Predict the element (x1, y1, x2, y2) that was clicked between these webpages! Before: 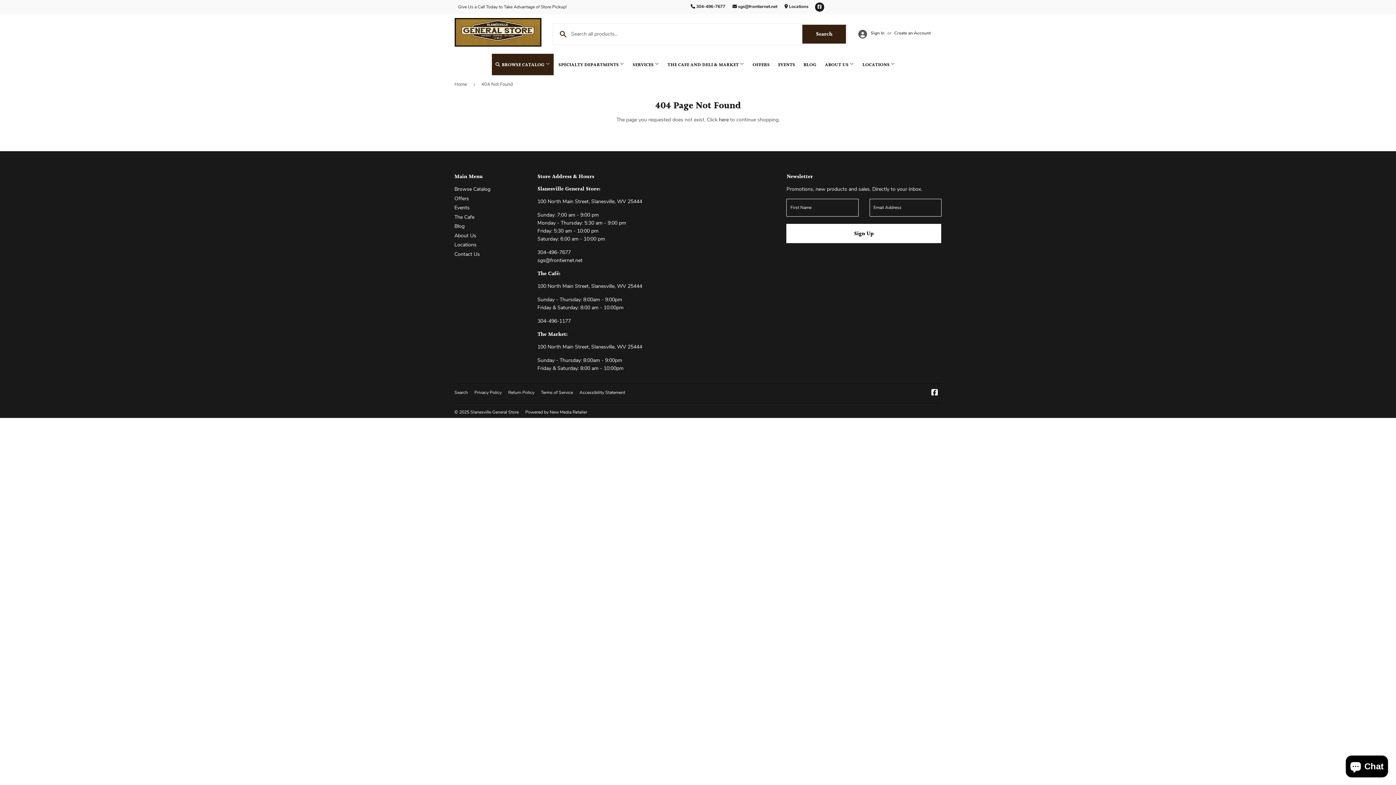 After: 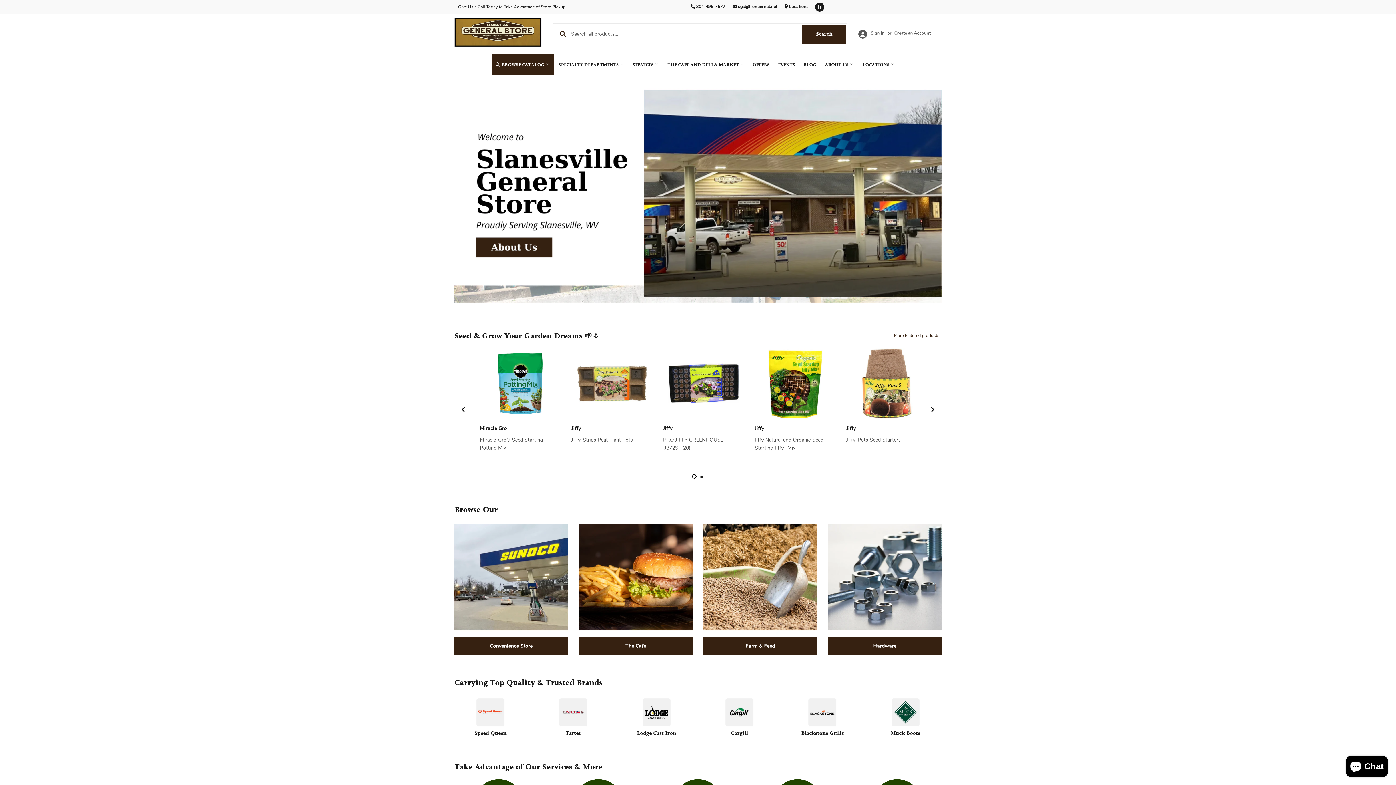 Action: label: Home bbox: (454, 75, 469, 93)